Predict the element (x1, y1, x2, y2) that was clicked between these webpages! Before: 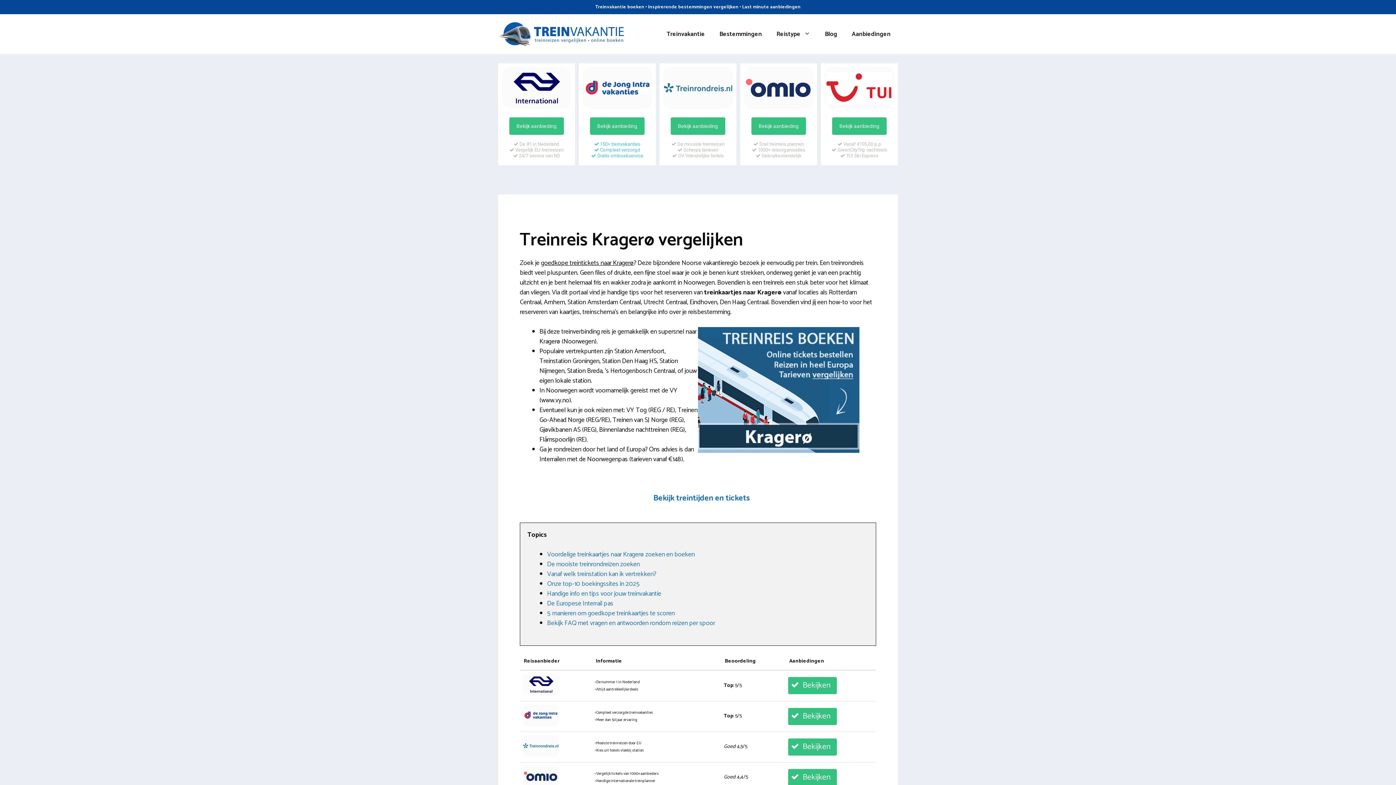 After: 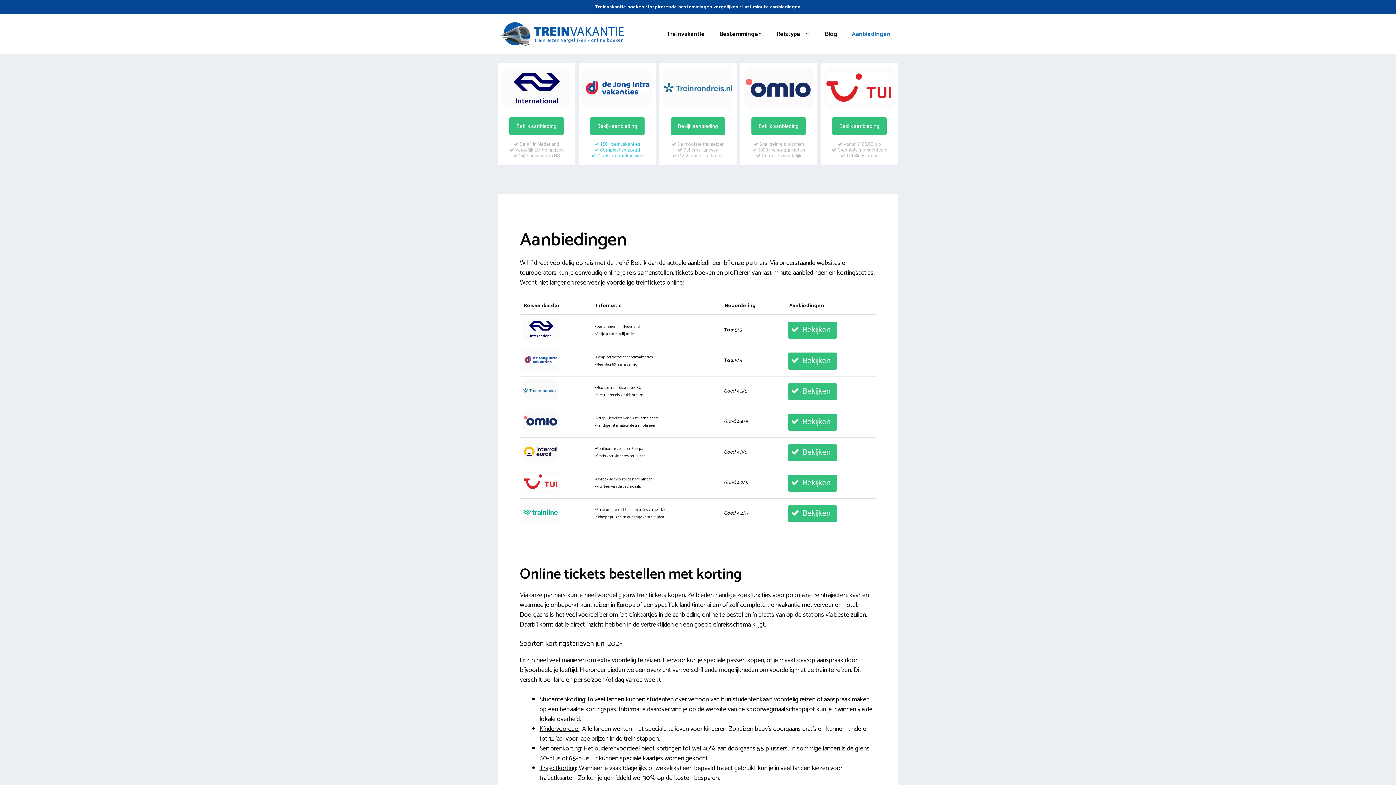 Action: bbox: (523, 485, 880, 512) label: Bekijk treintijden en tickets